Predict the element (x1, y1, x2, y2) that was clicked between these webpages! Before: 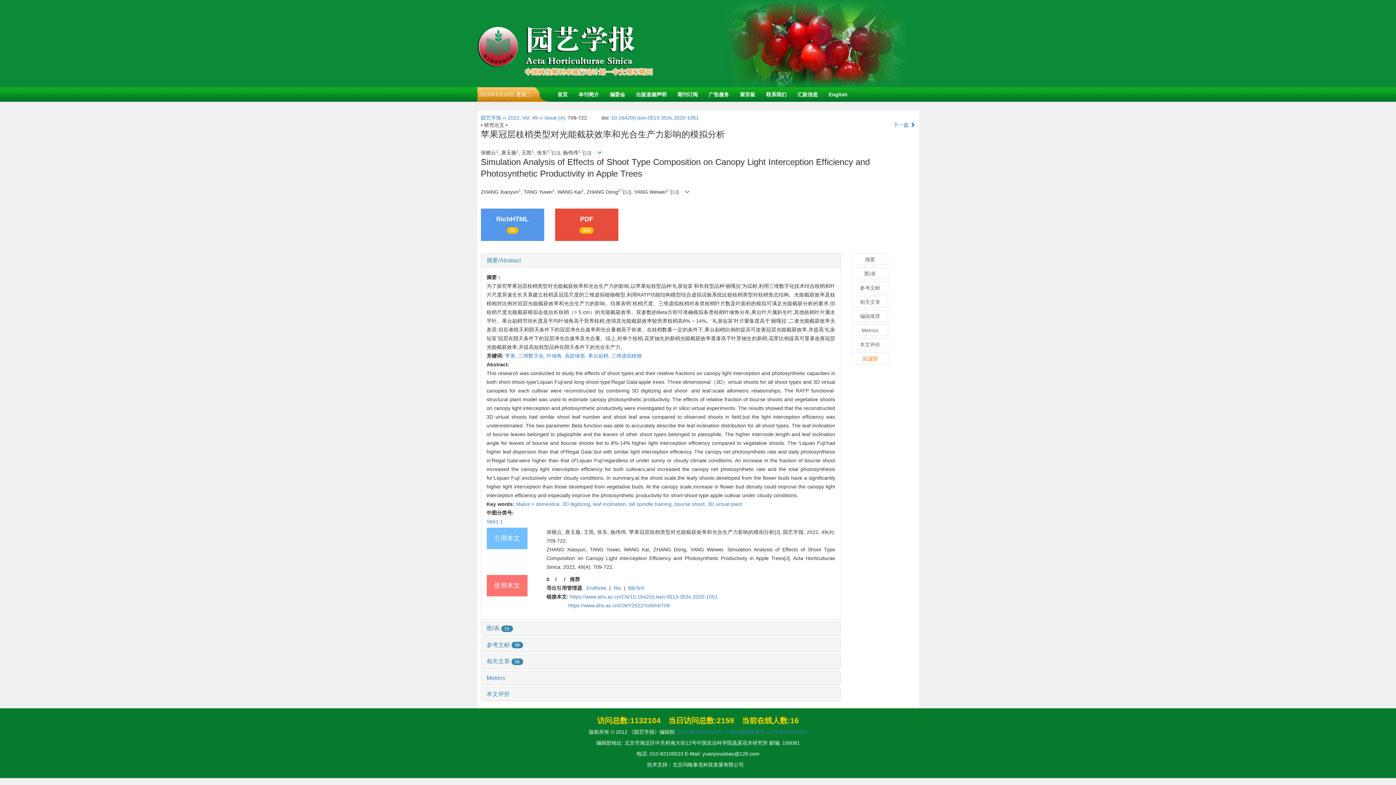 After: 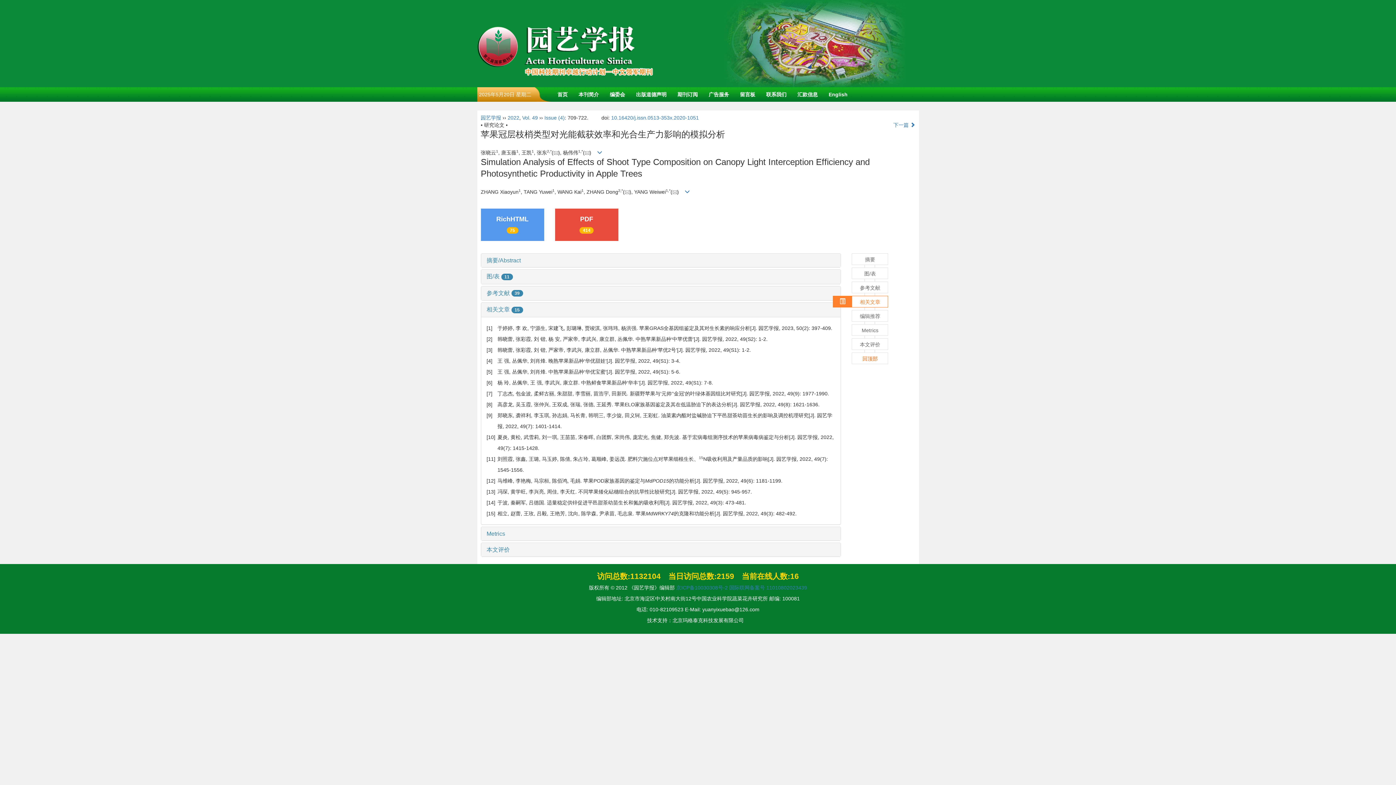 Action: label: 相关文章 bbox: (852, 295, 888, 307)